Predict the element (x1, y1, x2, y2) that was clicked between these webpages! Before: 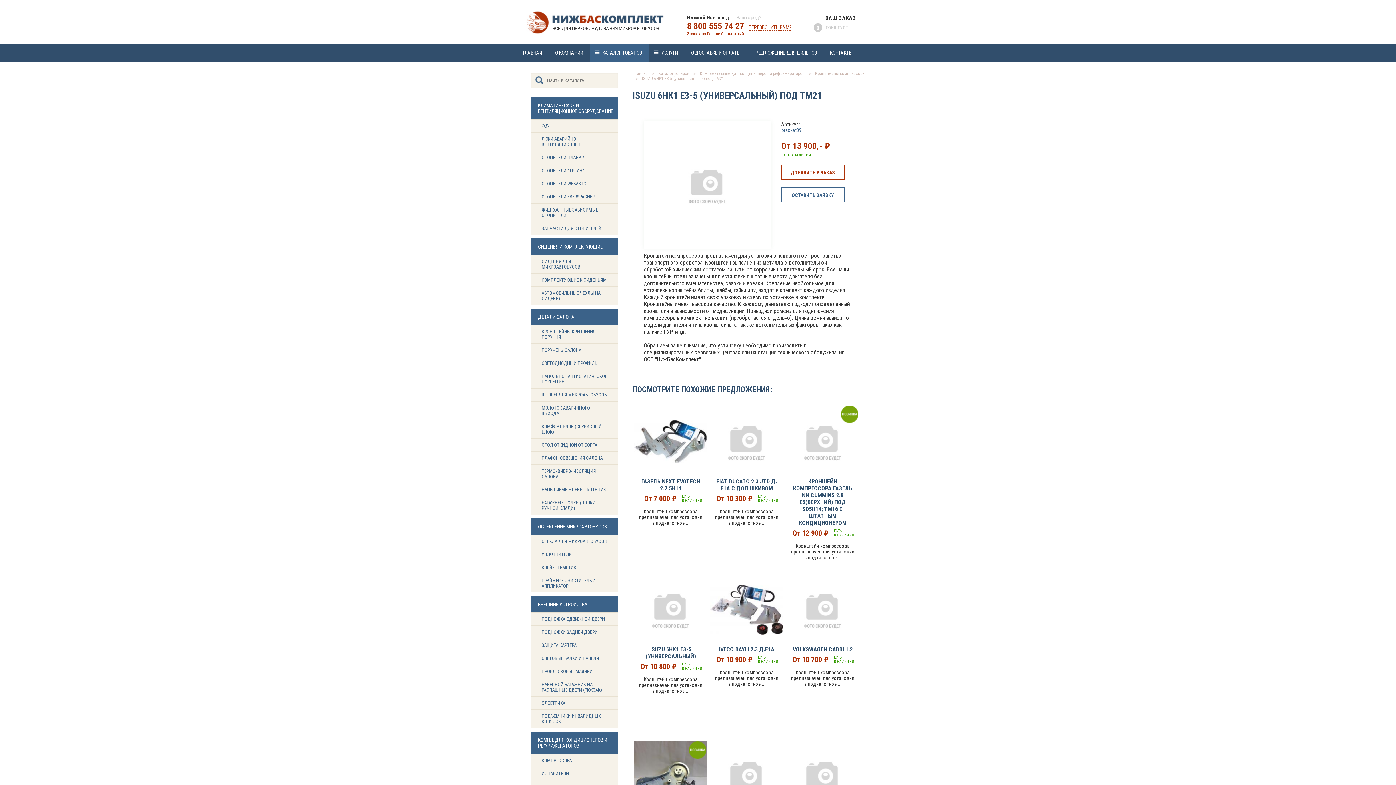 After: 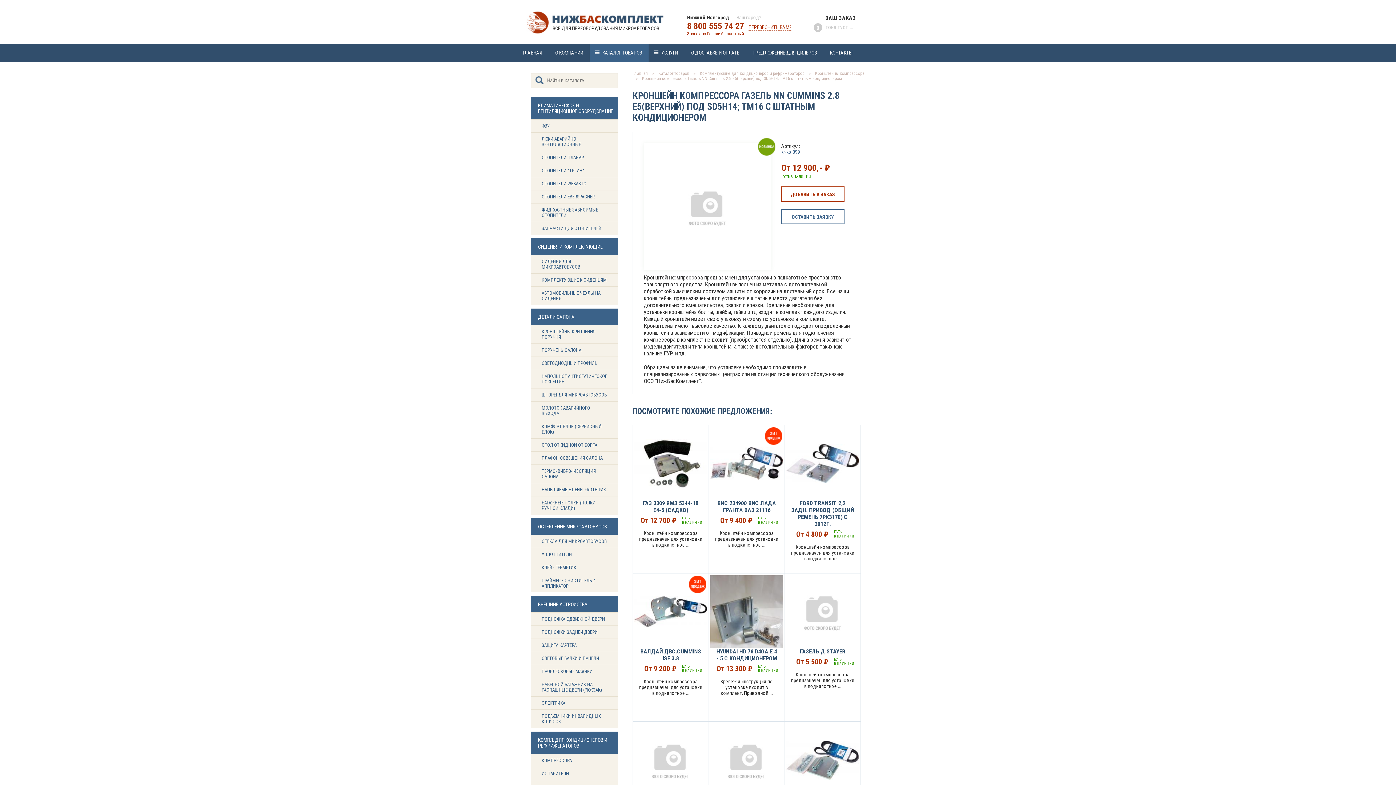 Action: label:   bbox: (786, 405, 859, 478)